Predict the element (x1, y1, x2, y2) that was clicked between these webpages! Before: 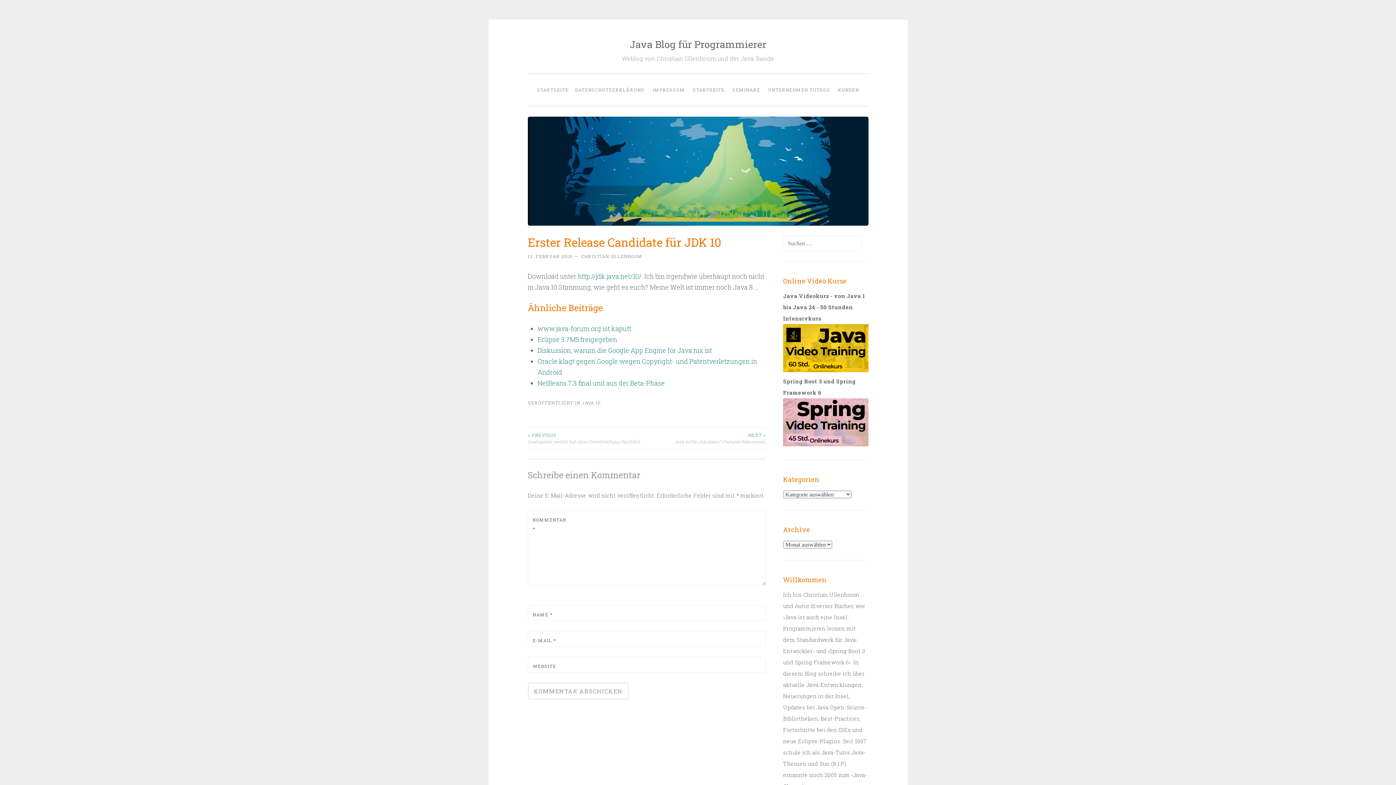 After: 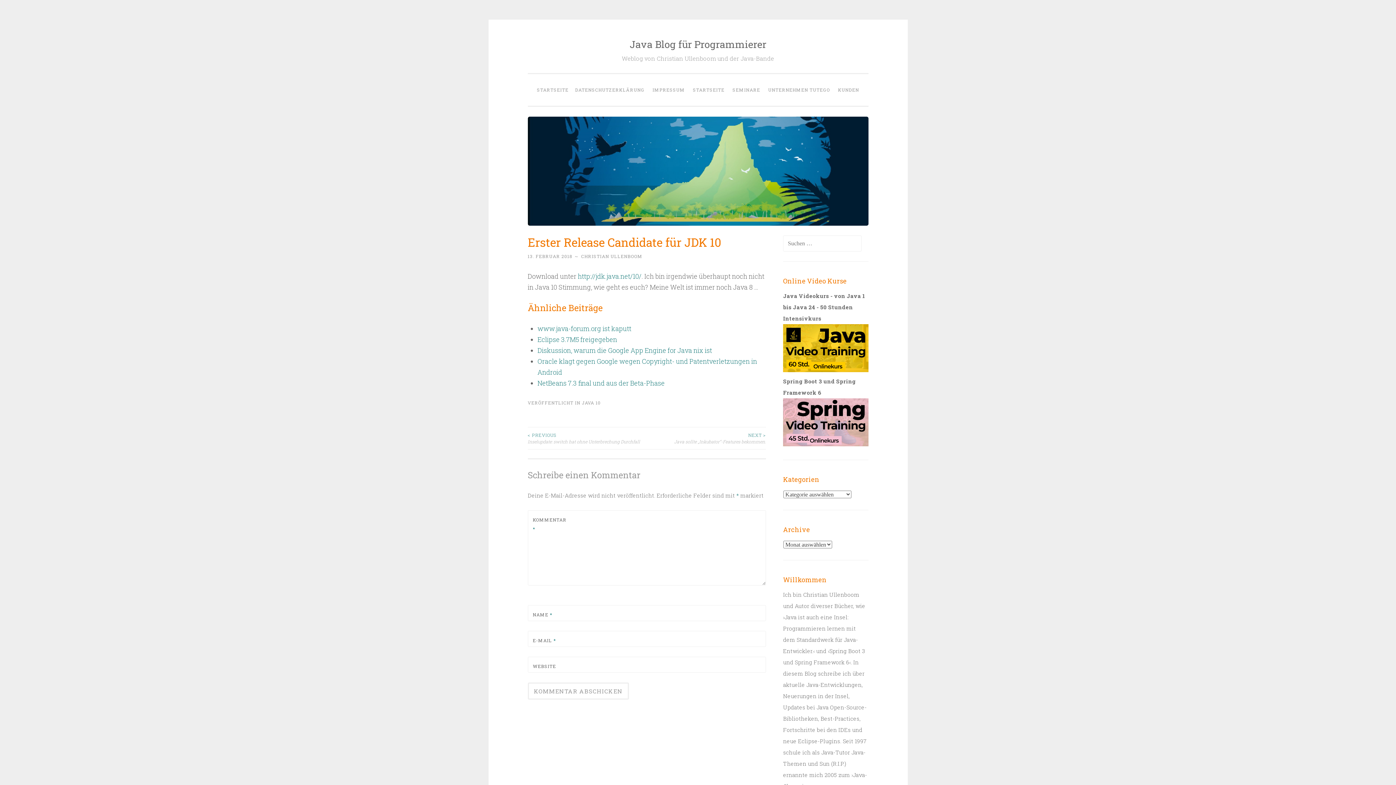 Action: label: 13. FEBRUAR 2018 bbox: (527, 253, 572, 259)